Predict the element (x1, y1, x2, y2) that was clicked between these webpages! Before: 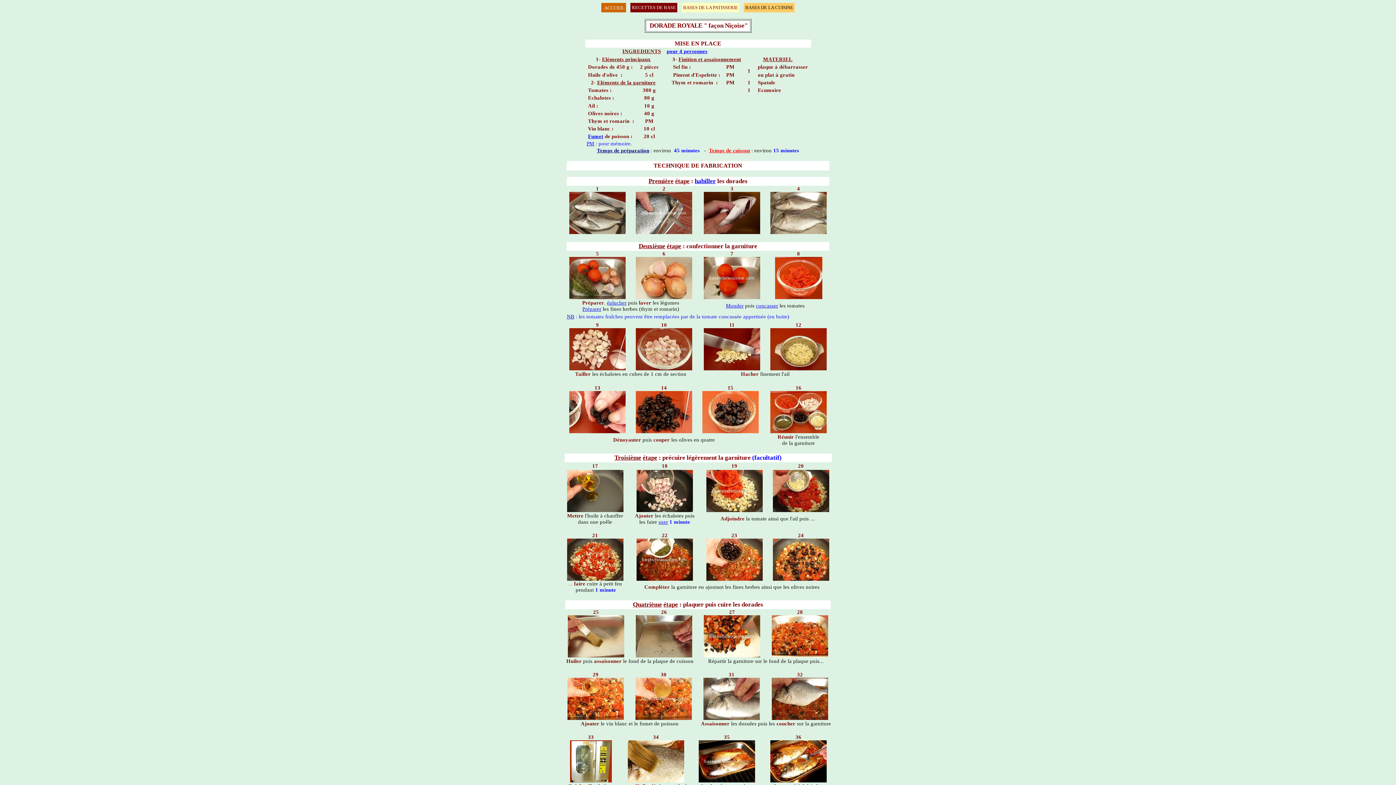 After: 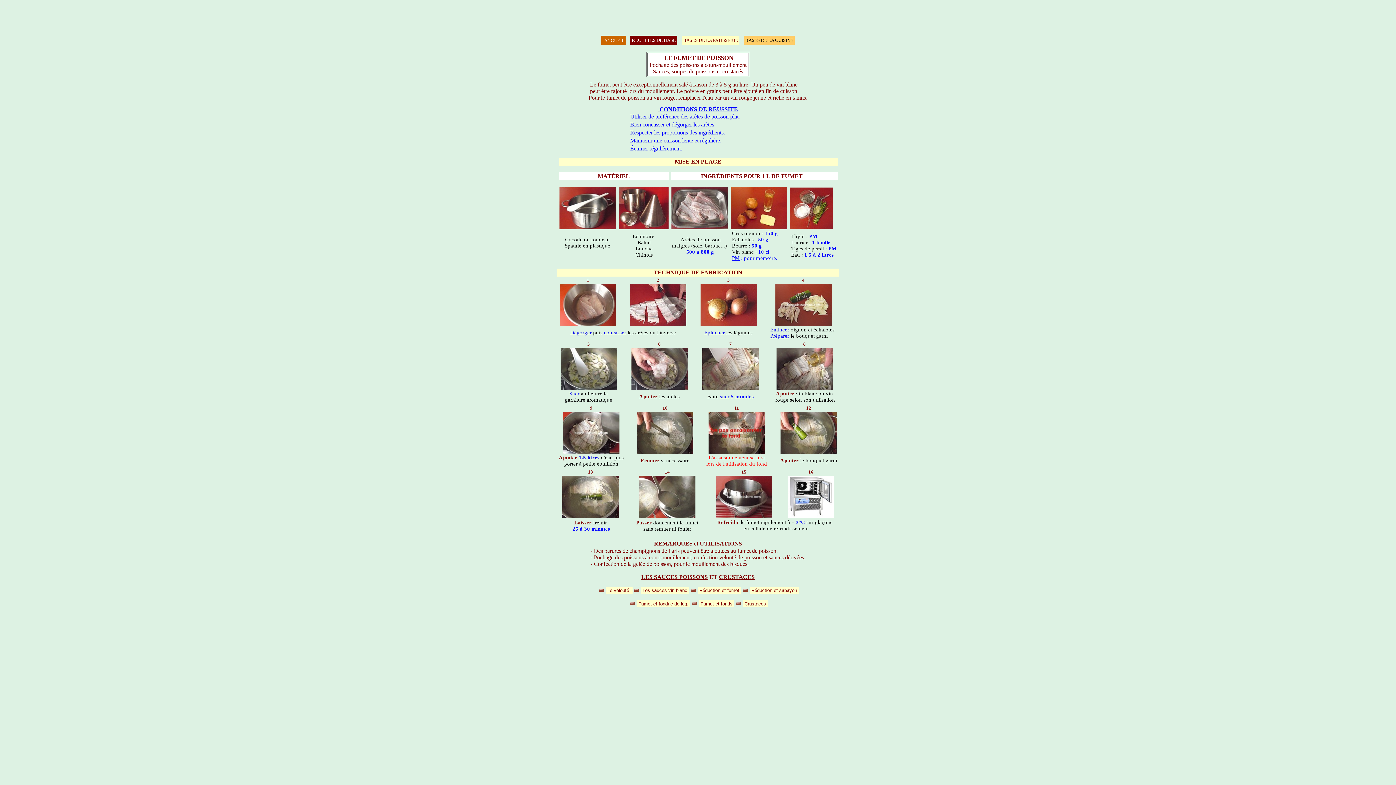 Action: bbox: (588, 133, 603, 139) label: Fumet